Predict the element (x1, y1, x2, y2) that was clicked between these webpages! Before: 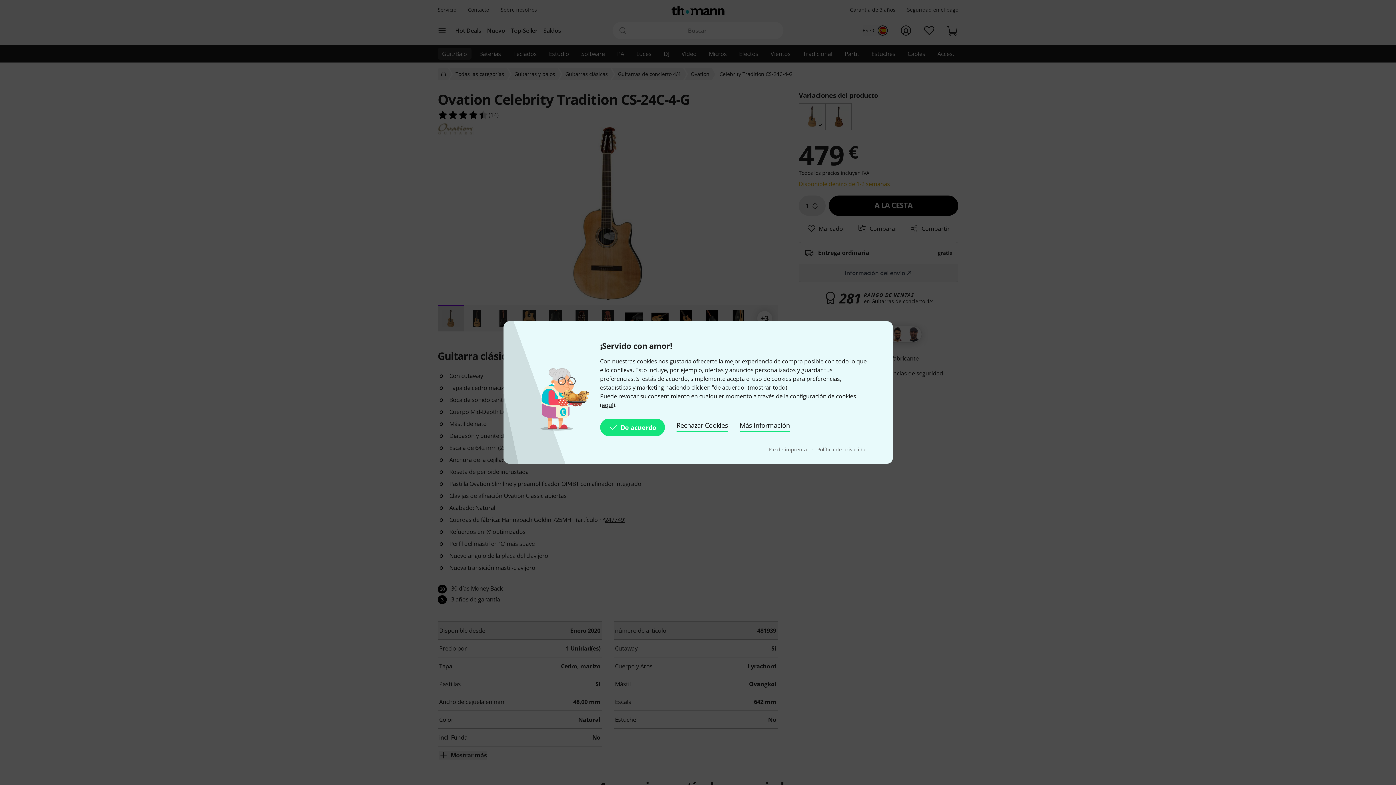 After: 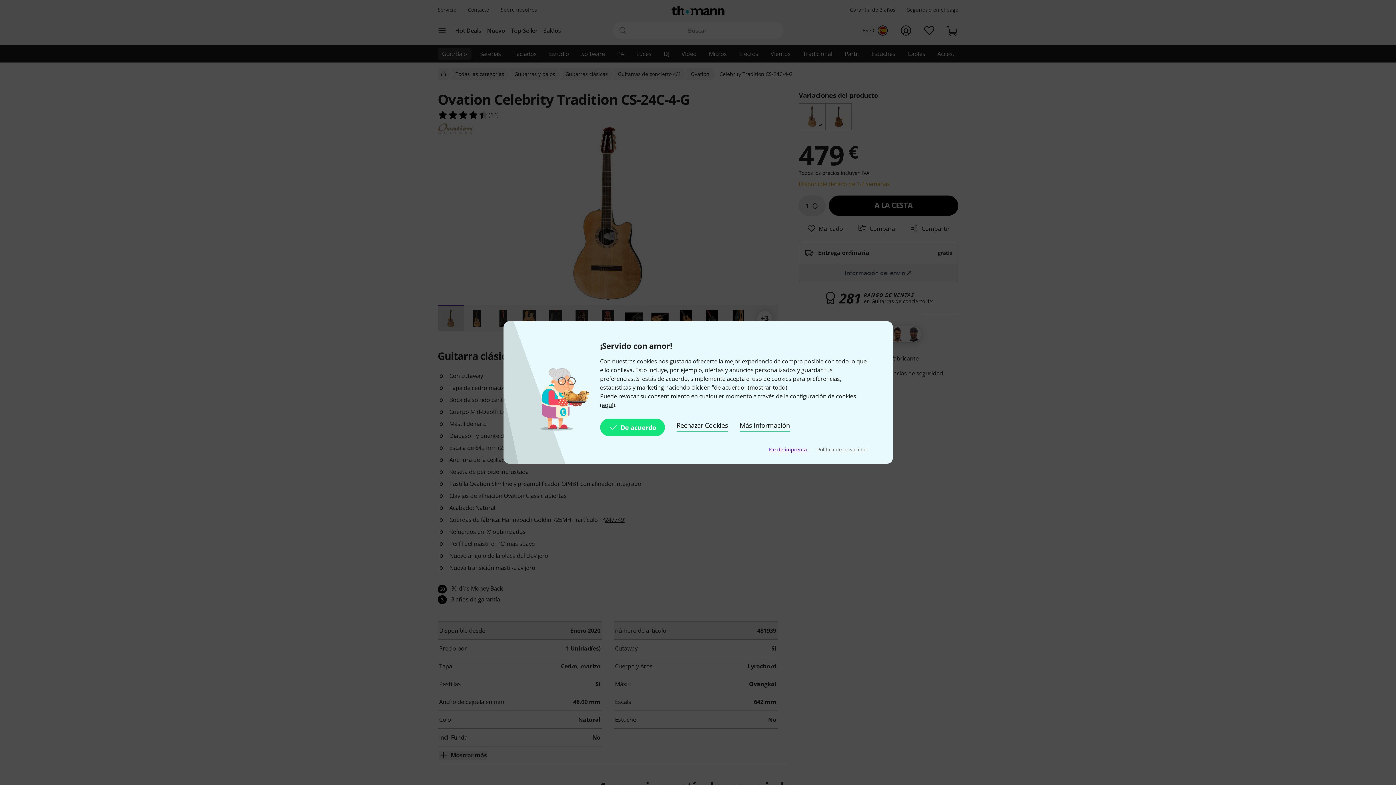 Action: label: Pie de imprenta  bbox: (768, 446, 808, 453)